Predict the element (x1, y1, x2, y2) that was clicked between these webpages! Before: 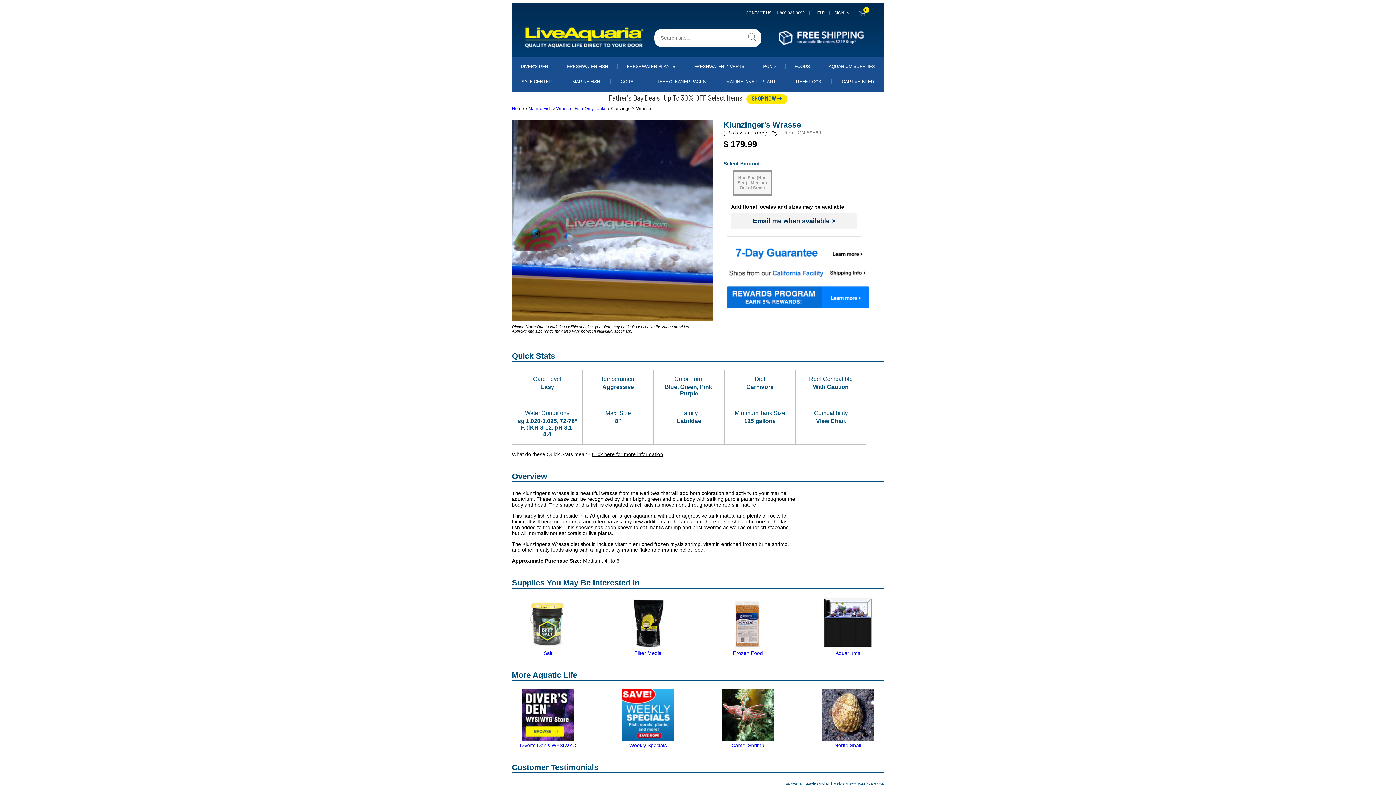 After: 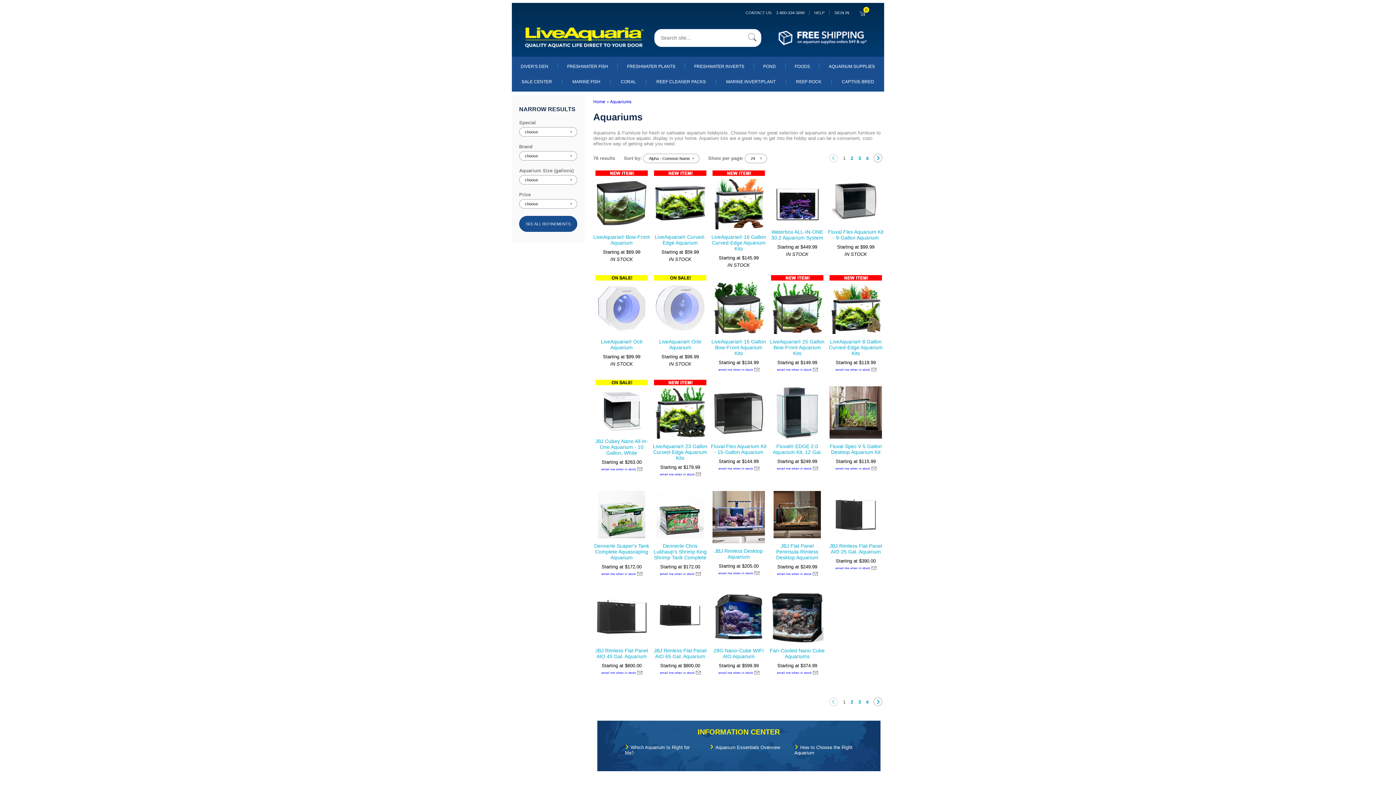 Action: bbox: (821, 644, 874, 650)